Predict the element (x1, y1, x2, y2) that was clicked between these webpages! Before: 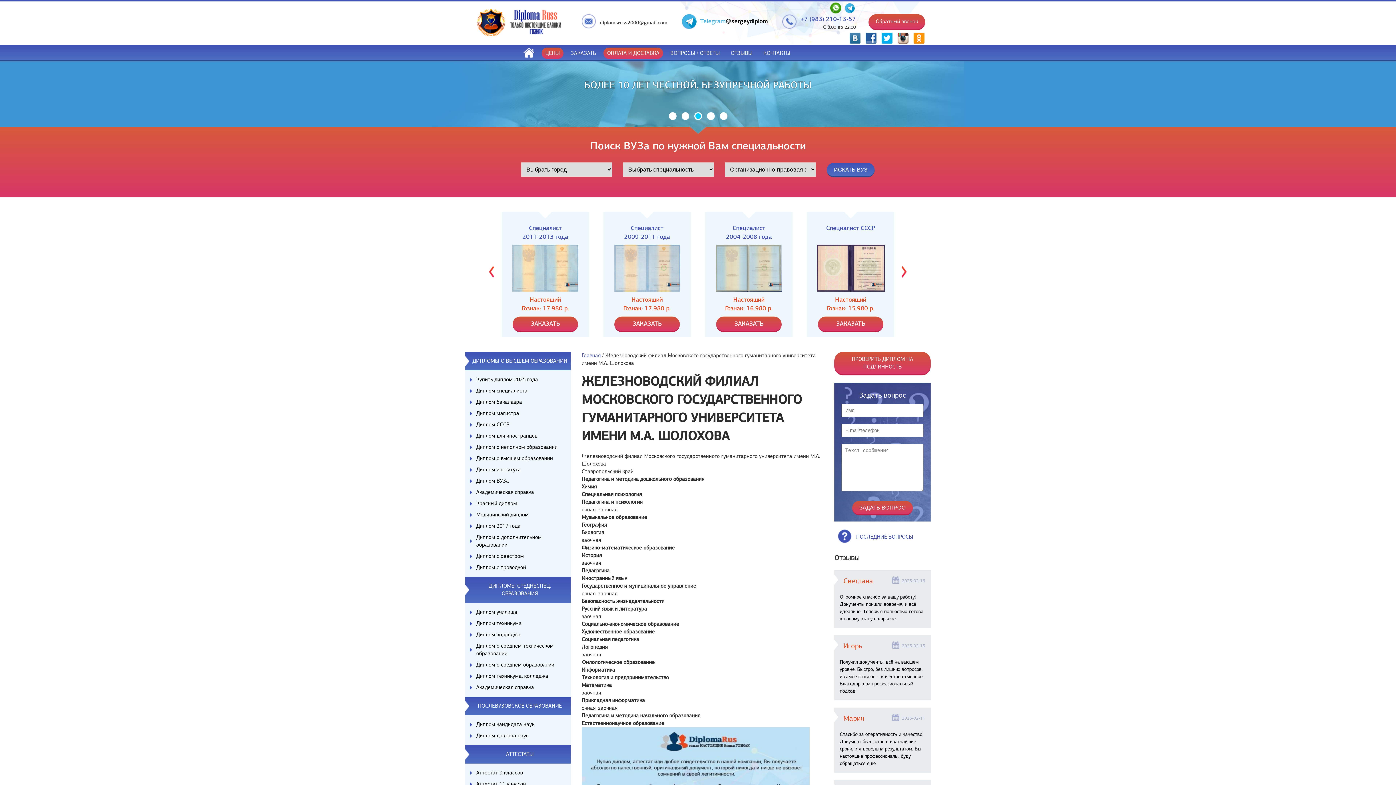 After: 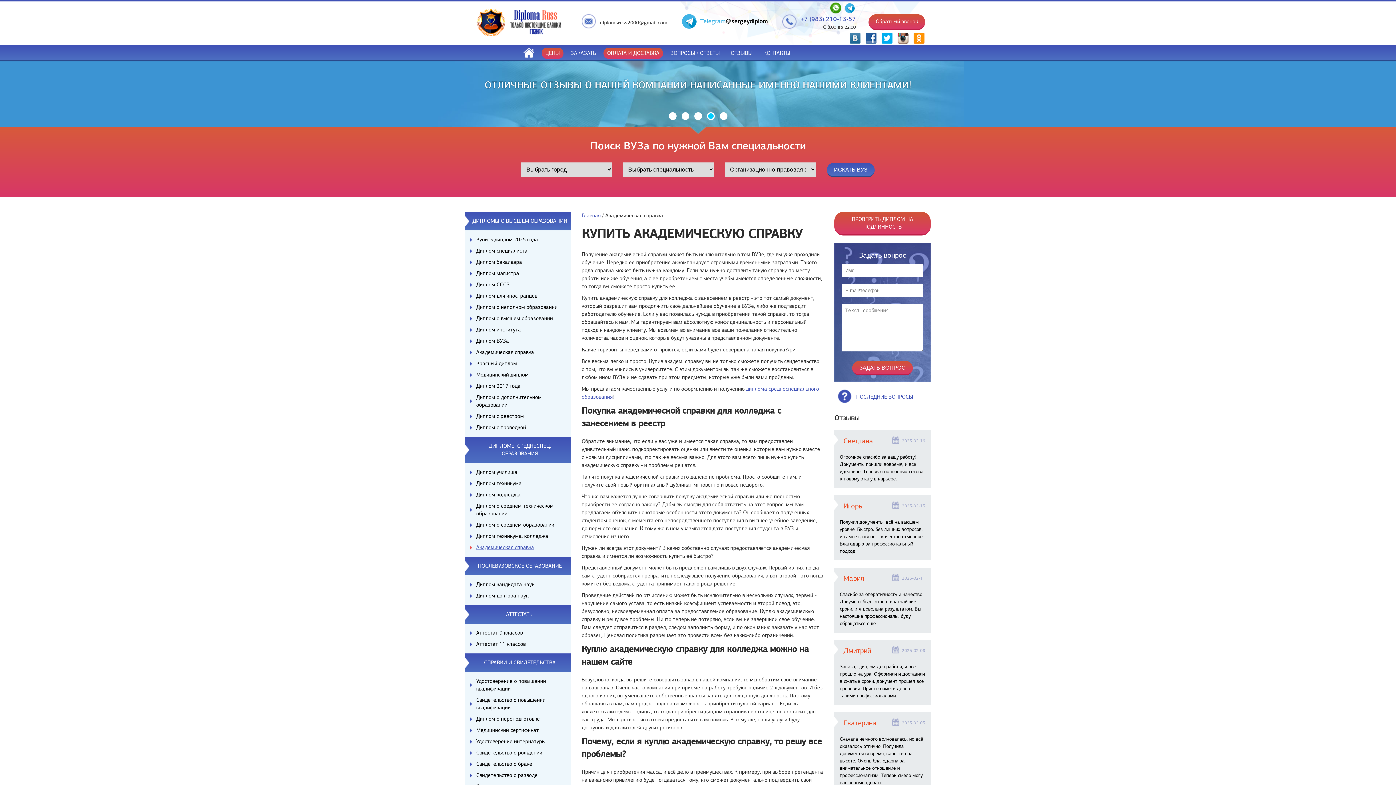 Action: bbox: (465, 682, 570, 693) label: Академическая справка